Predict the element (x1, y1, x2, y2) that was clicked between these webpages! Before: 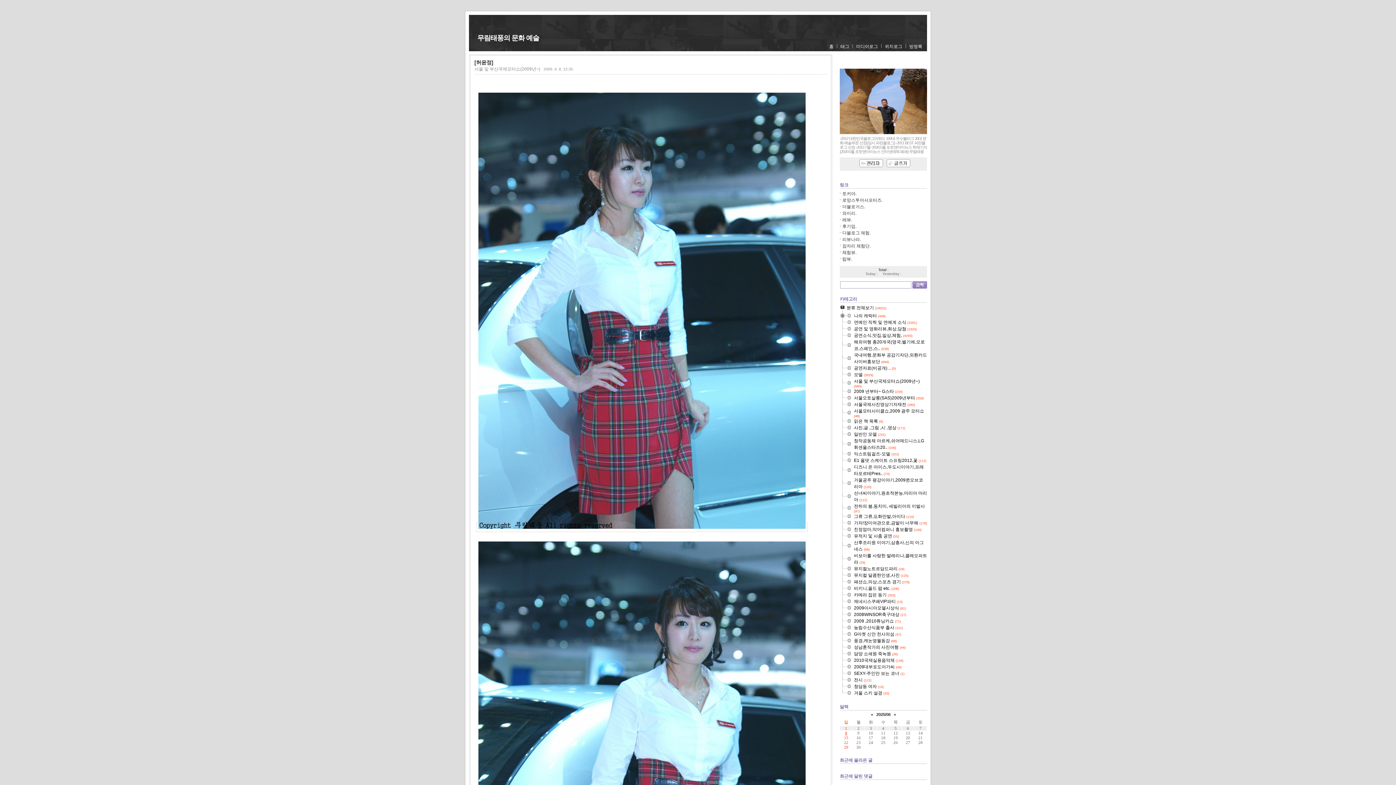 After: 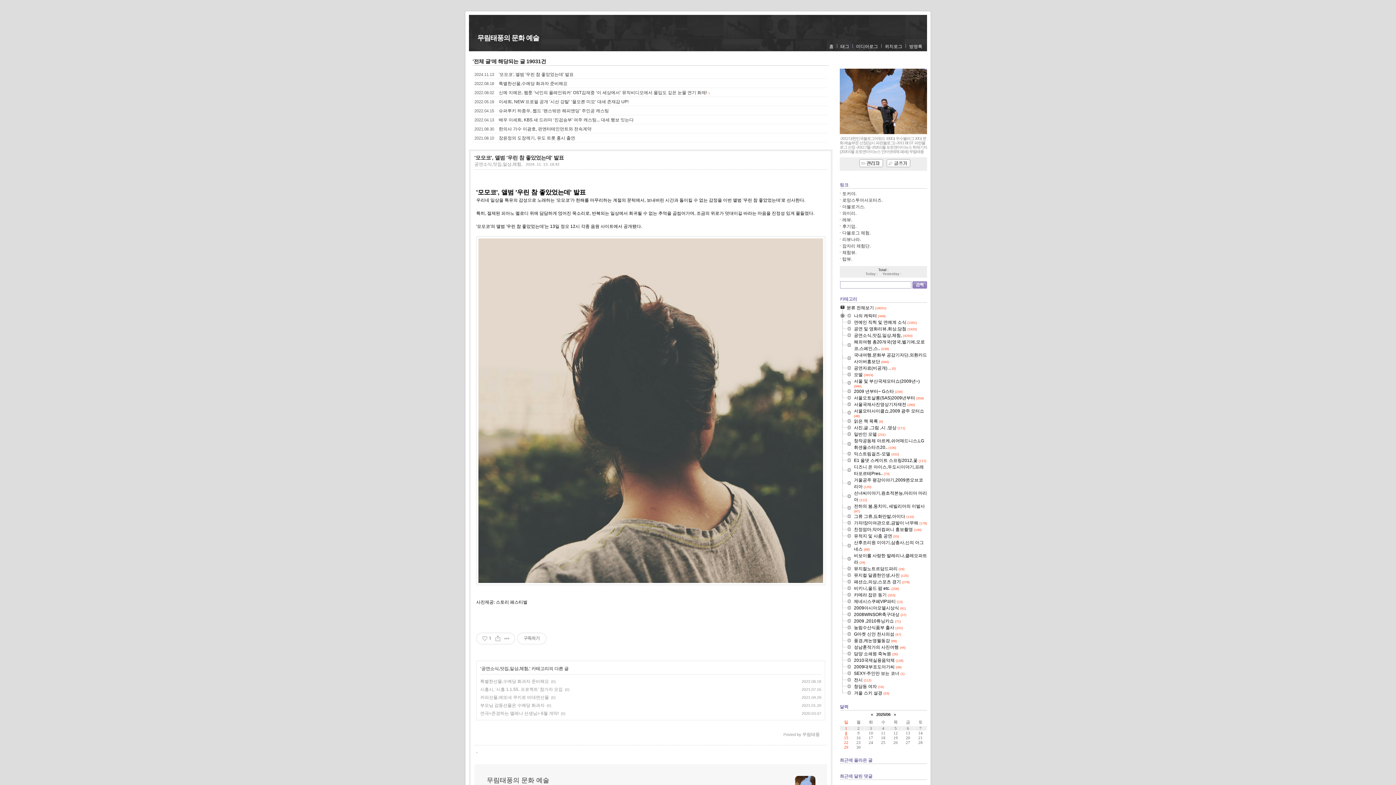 Action: label: 미디어로그 bbox: (855, 44, 879, 49)